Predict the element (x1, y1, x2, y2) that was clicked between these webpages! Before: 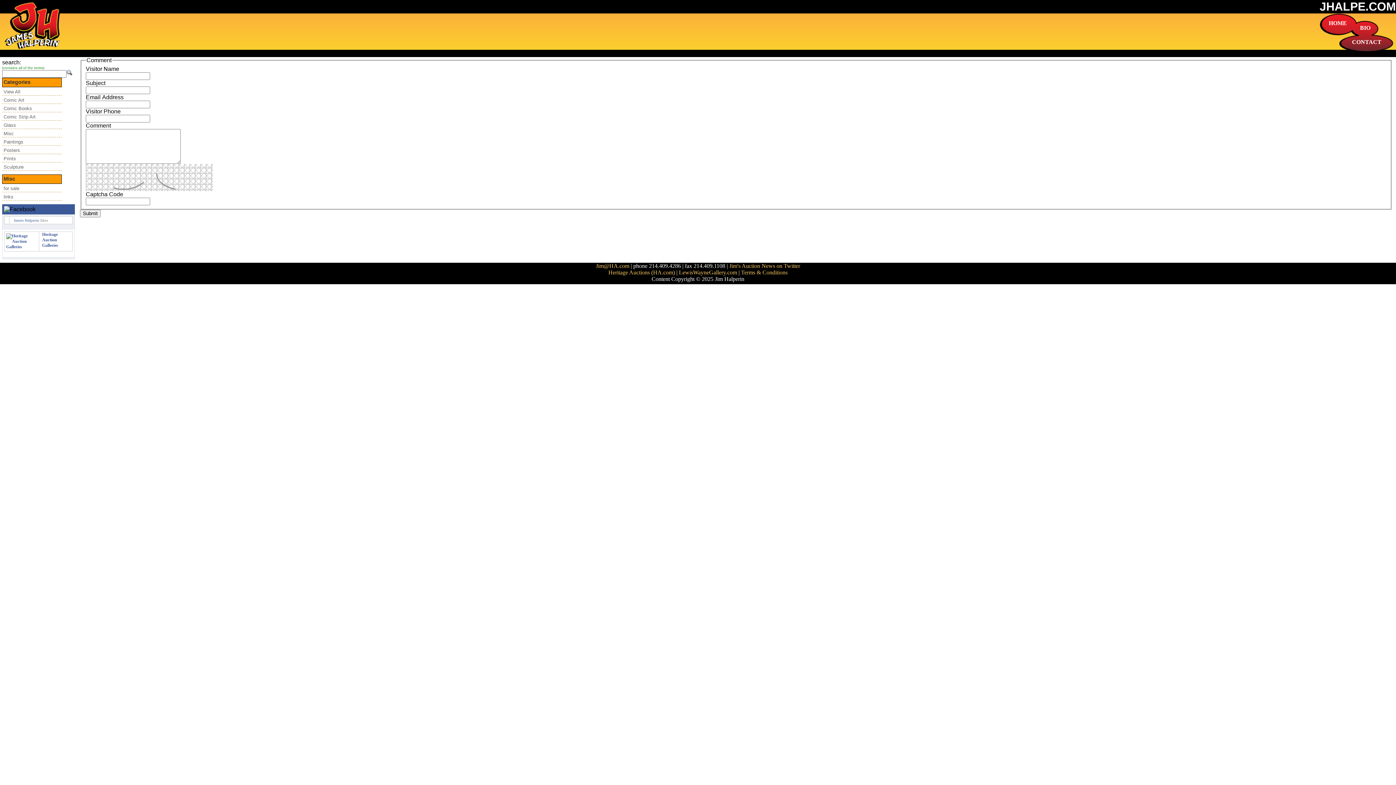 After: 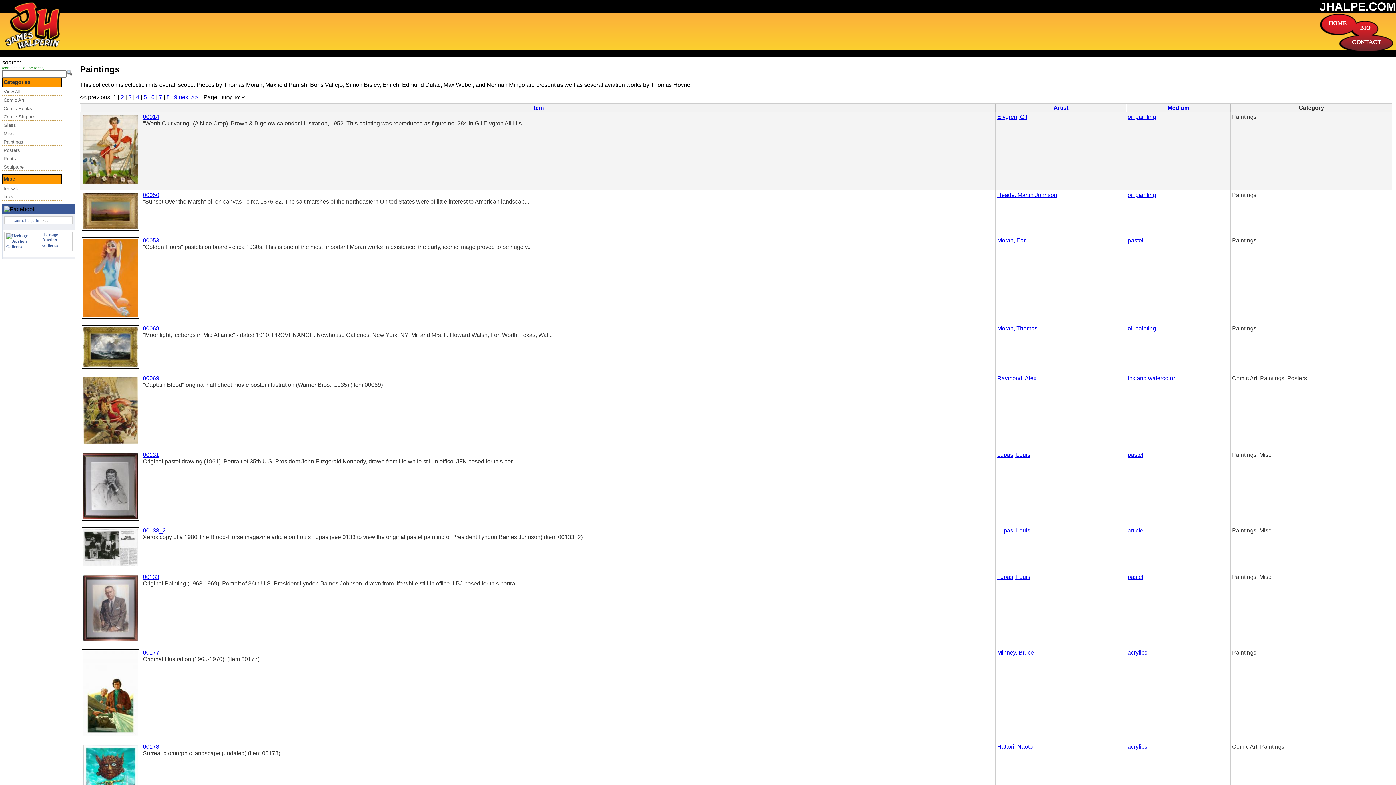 Action: label: Paintings bbox: (2, 137, 61, 145)